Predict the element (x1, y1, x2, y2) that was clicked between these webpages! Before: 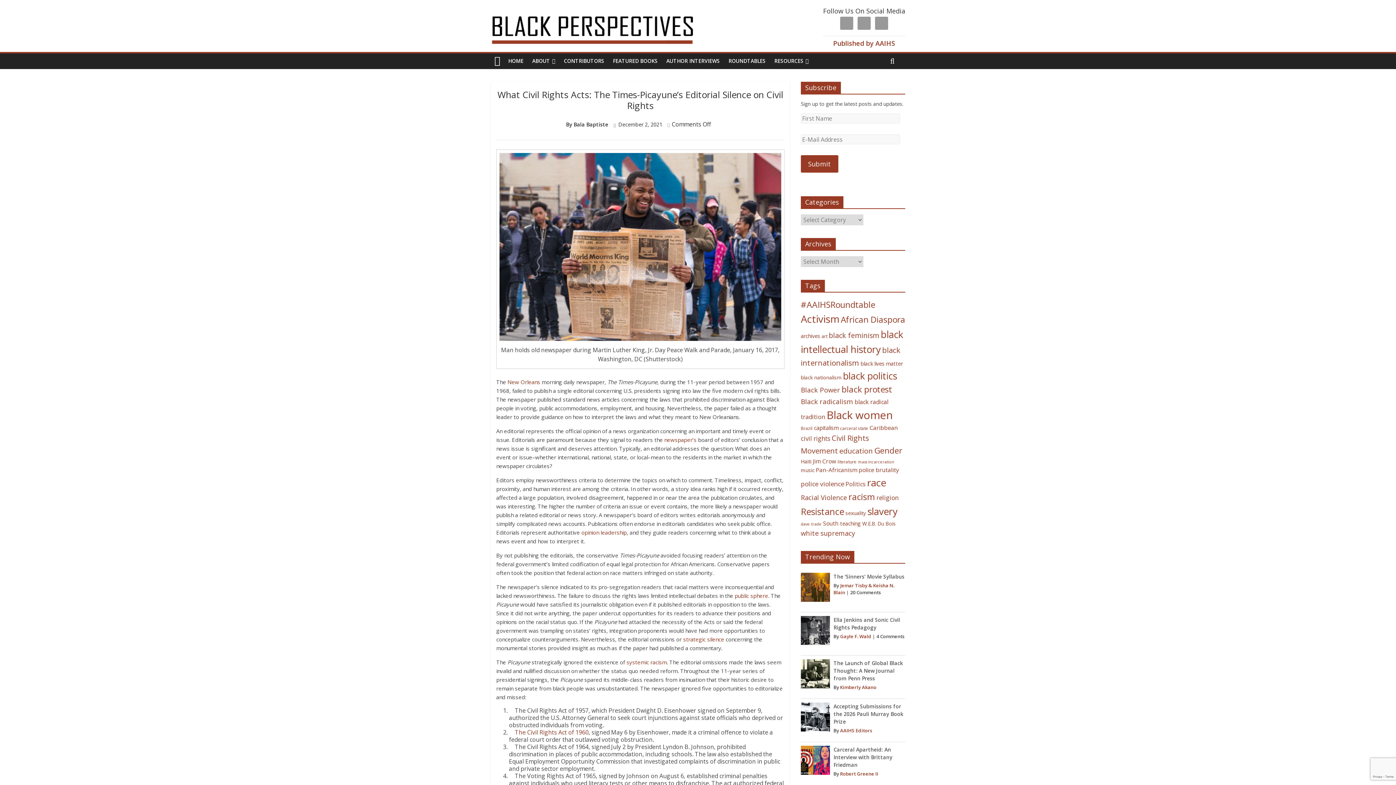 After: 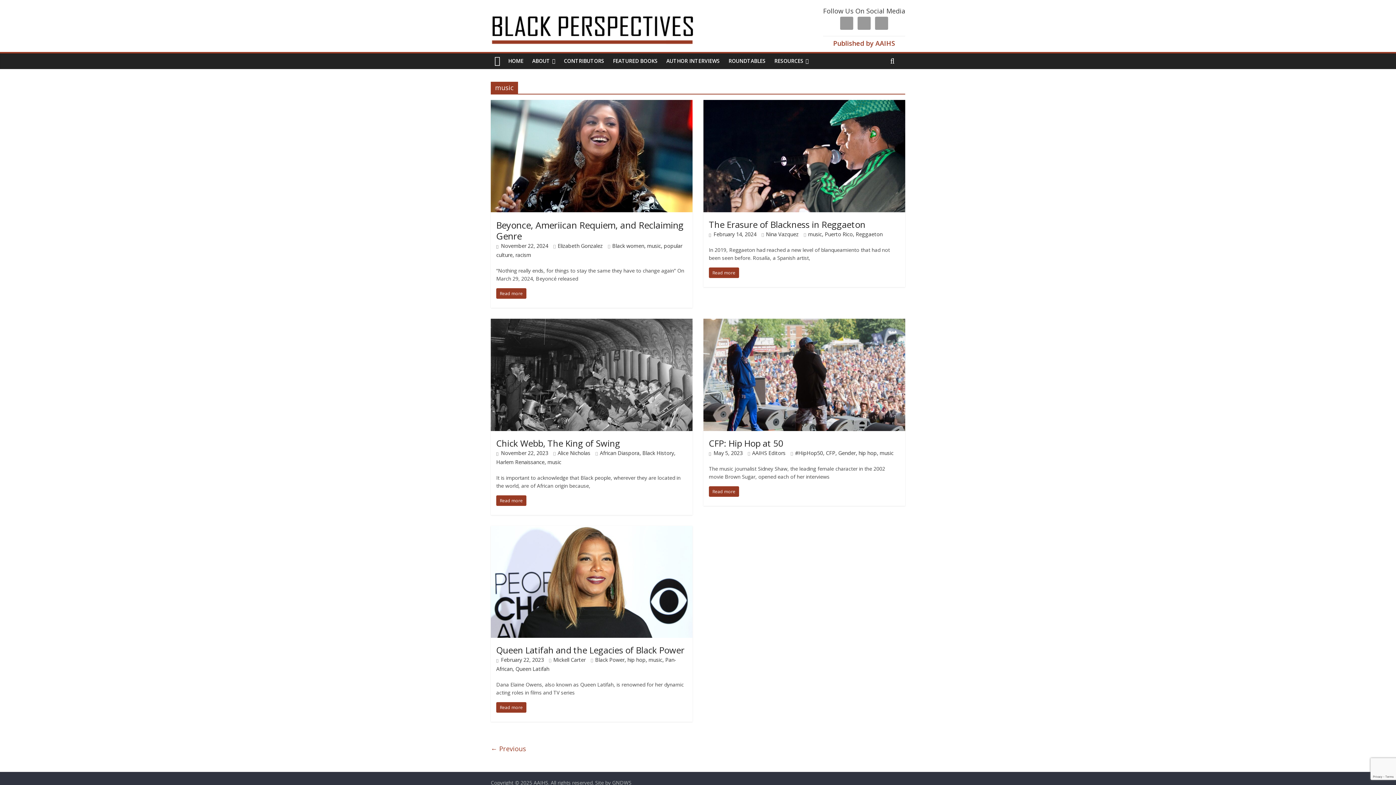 Action: bbox: (801, 467, 814, 473) label: music (62 items)